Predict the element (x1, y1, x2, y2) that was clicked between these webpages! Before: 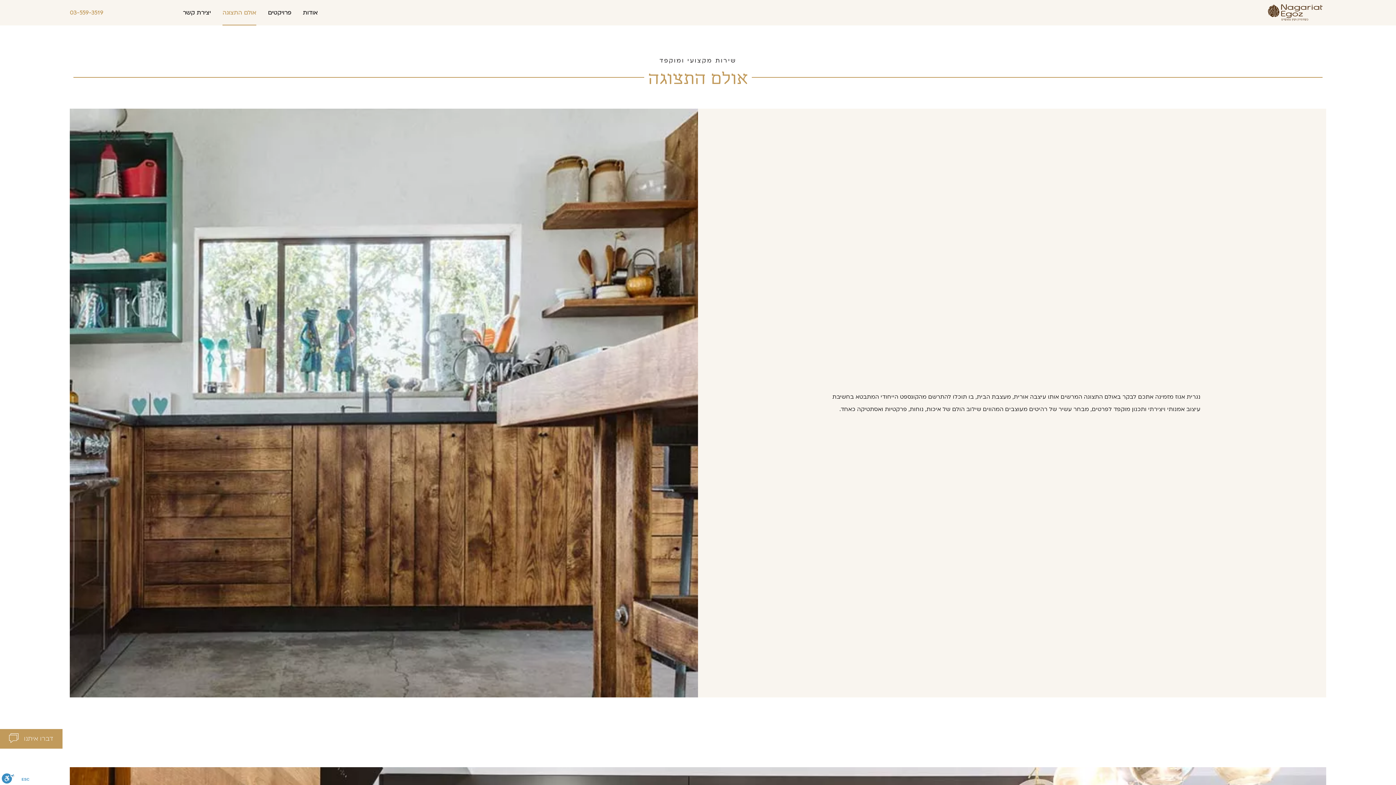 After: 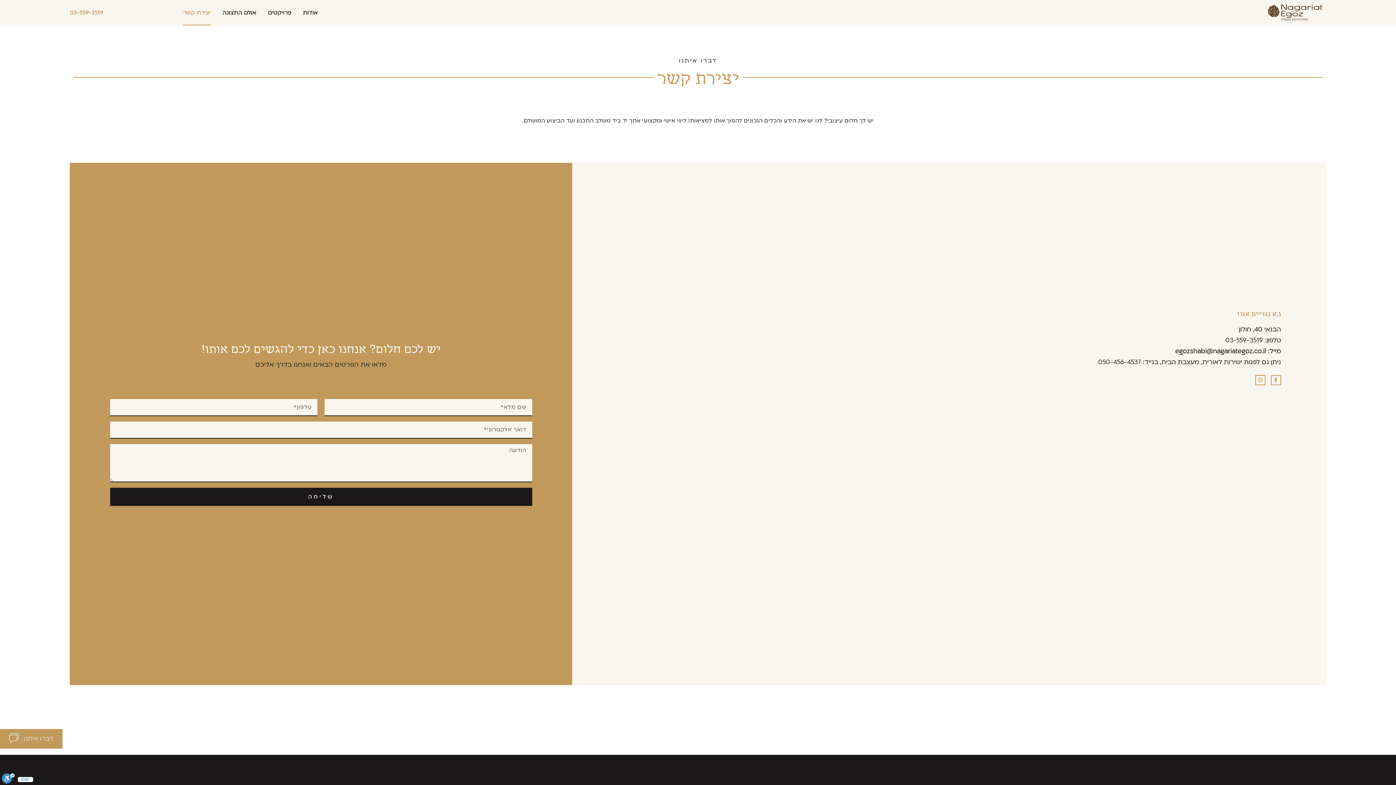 Action: bbox: (182, 0, 210, 25) label: יצירת קשר